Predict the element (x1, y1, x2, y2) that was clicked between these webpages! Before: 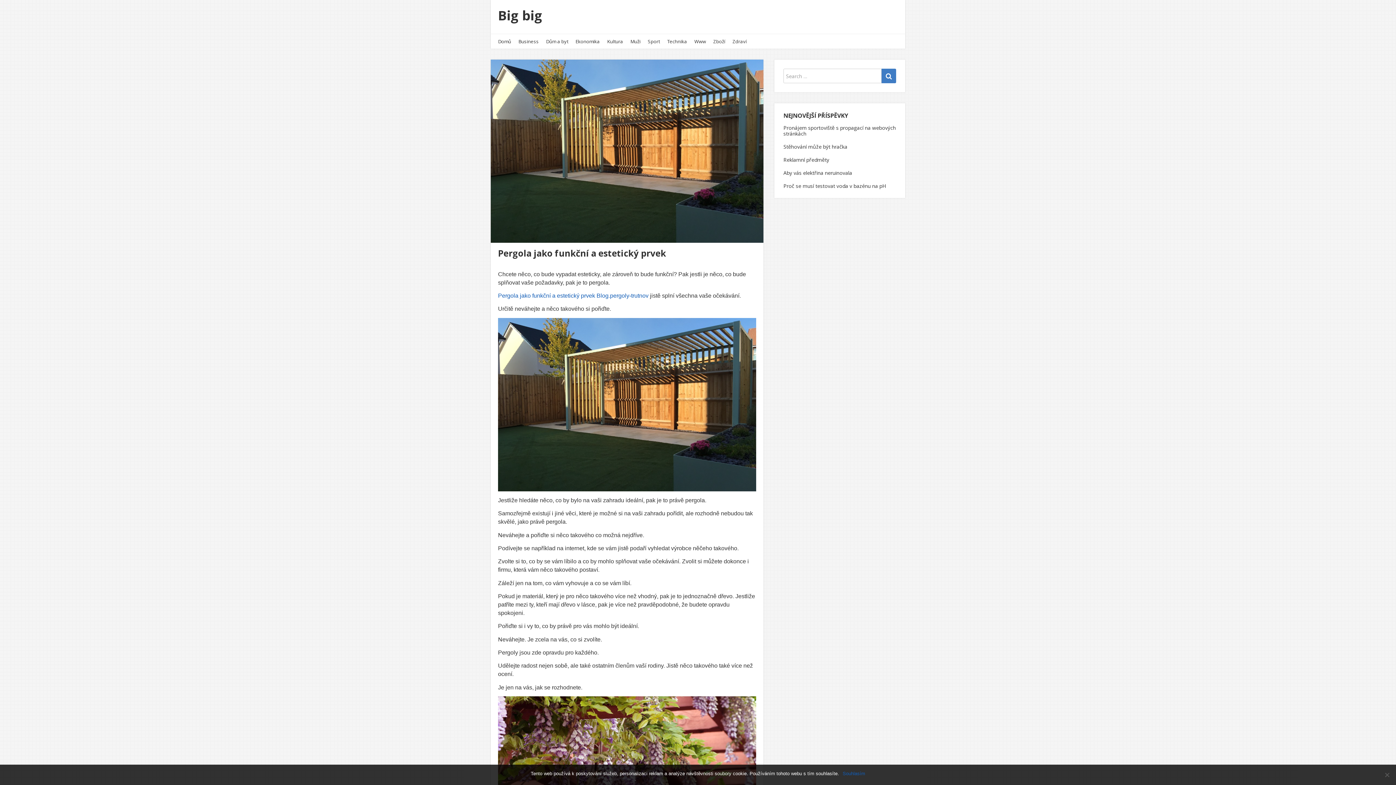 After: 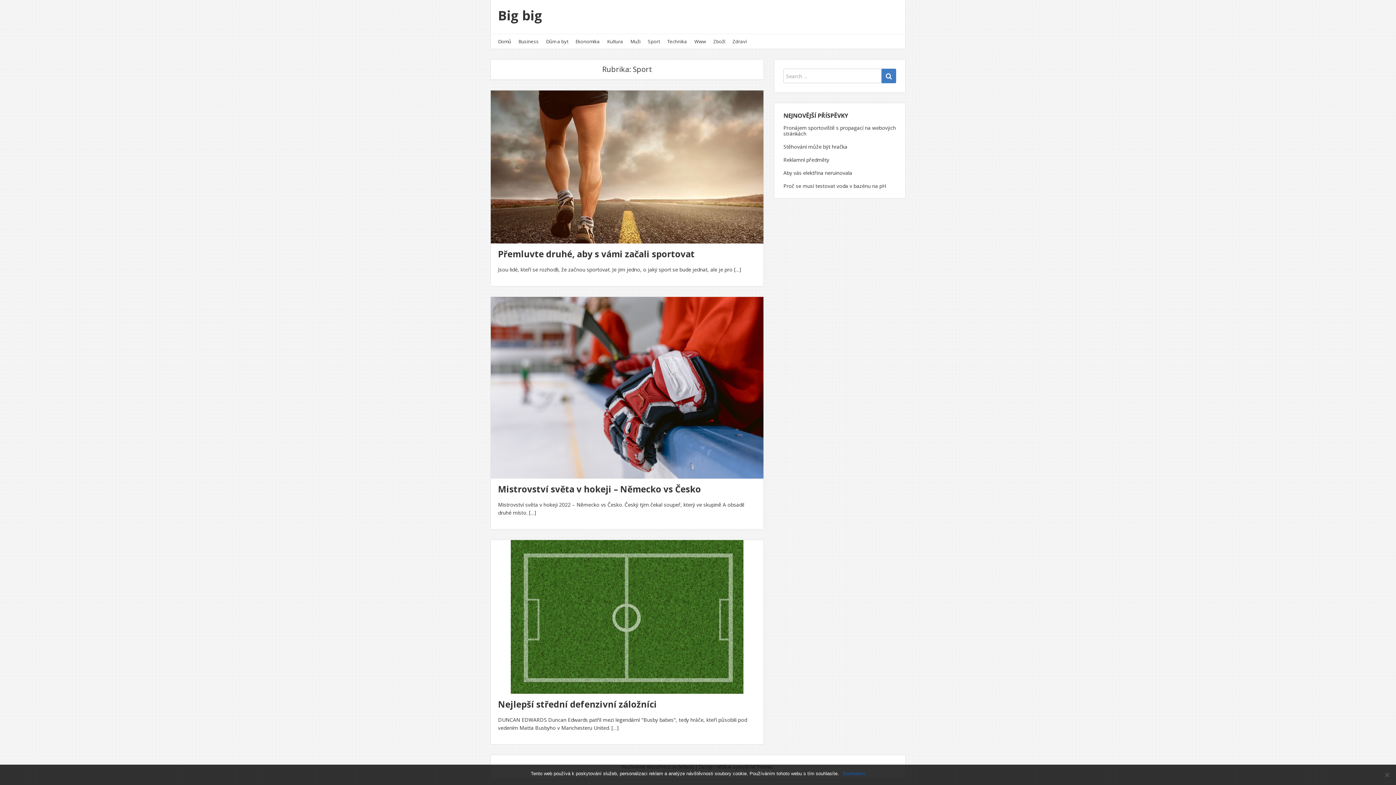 Action: label: Sport bbox: (648, 34, 660, 48)